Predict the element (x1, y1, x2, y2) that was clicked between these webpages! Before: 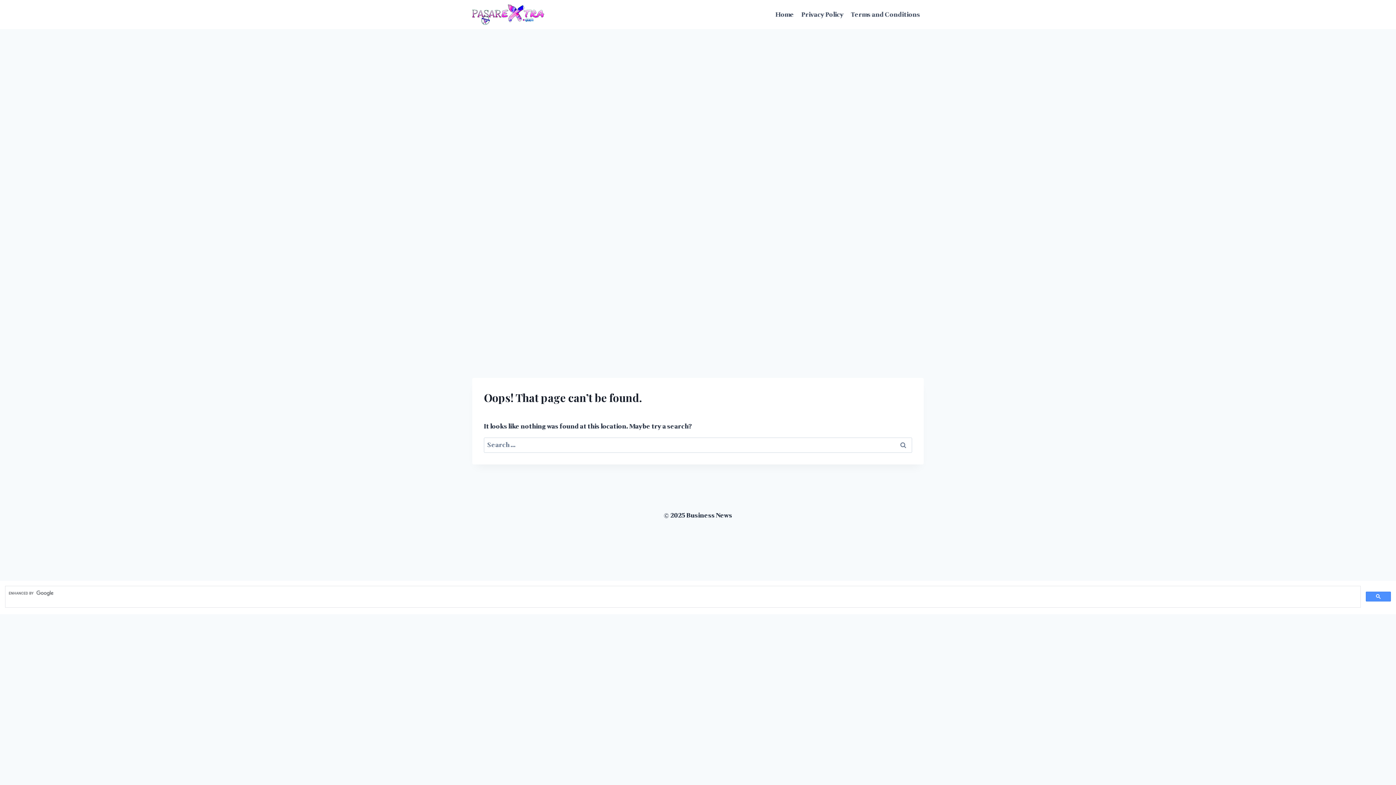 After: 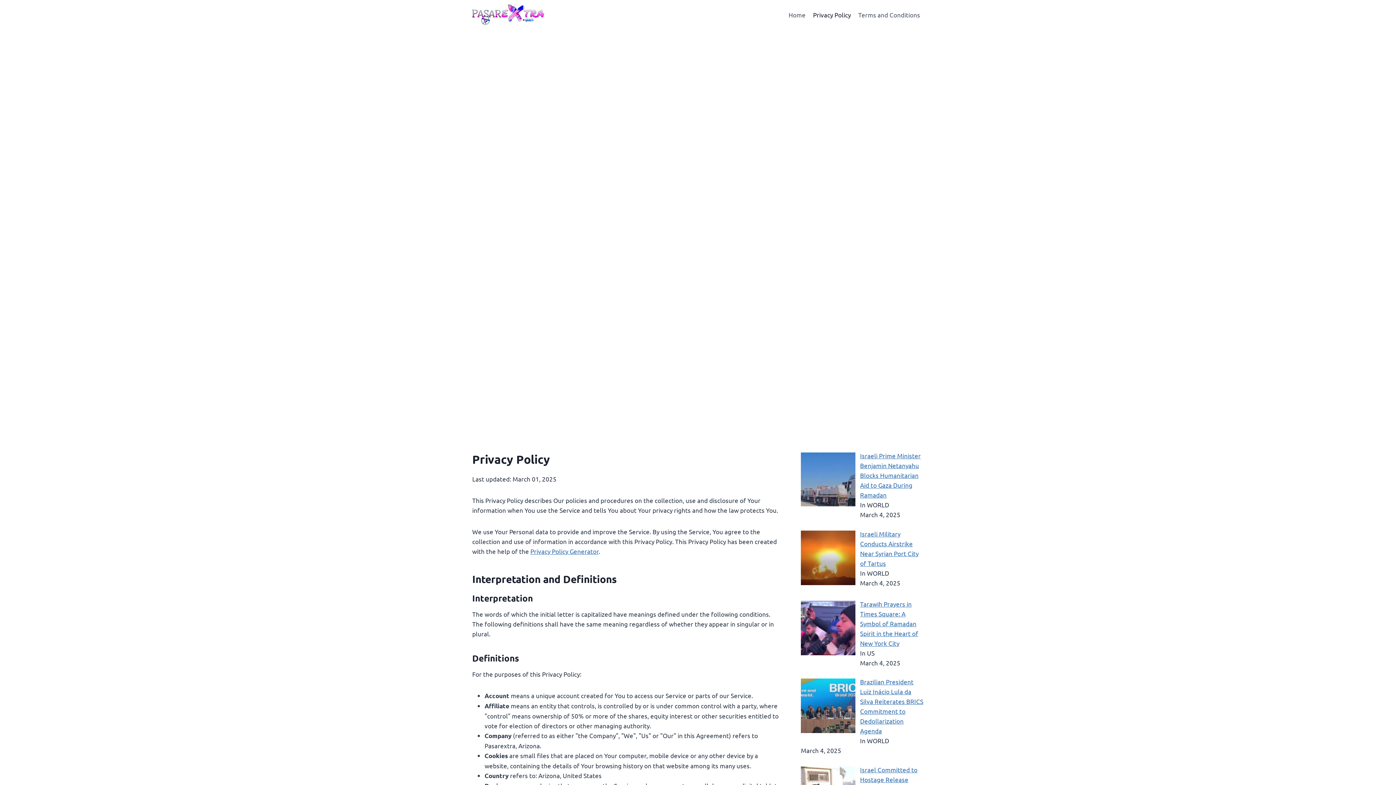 Action: label: Privacy Policy bbox: (797, 5, 847, 23)